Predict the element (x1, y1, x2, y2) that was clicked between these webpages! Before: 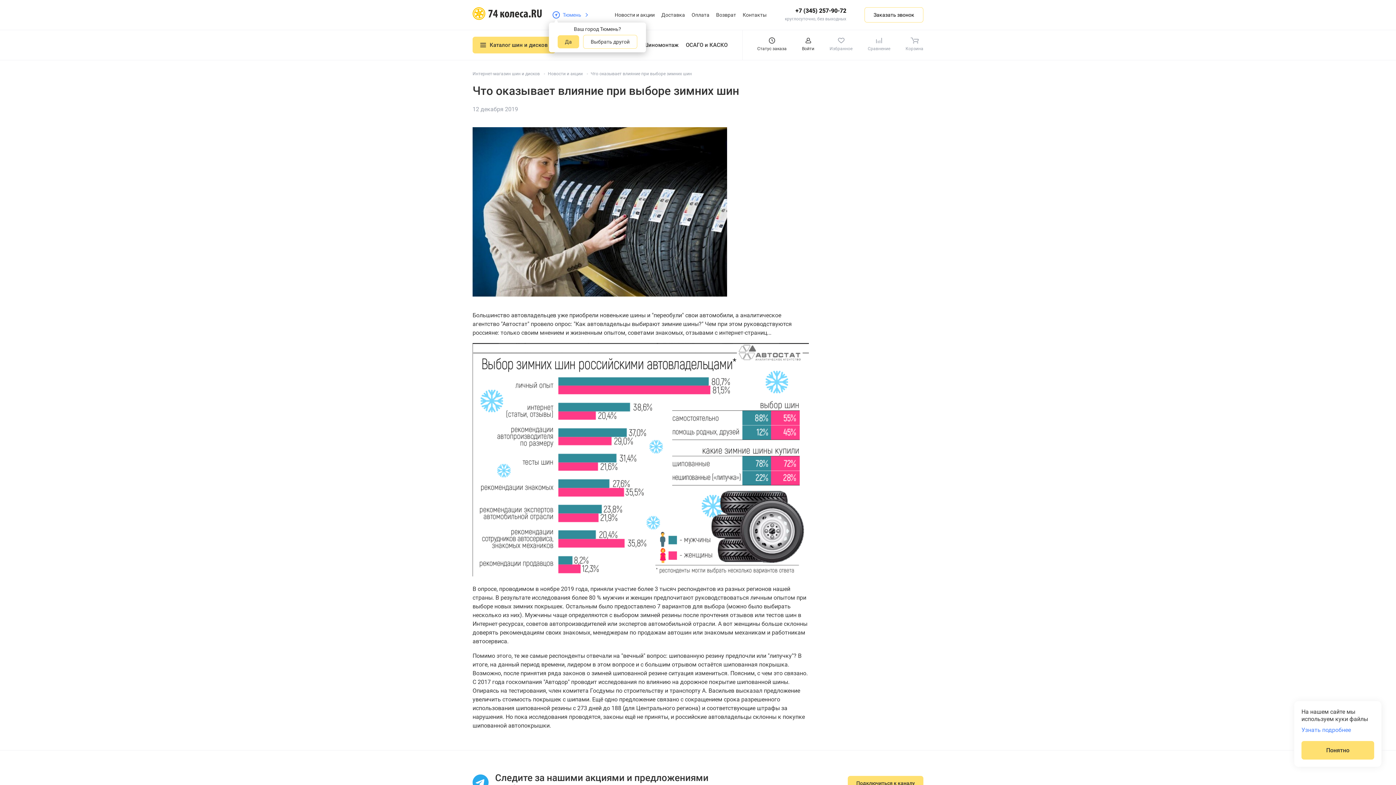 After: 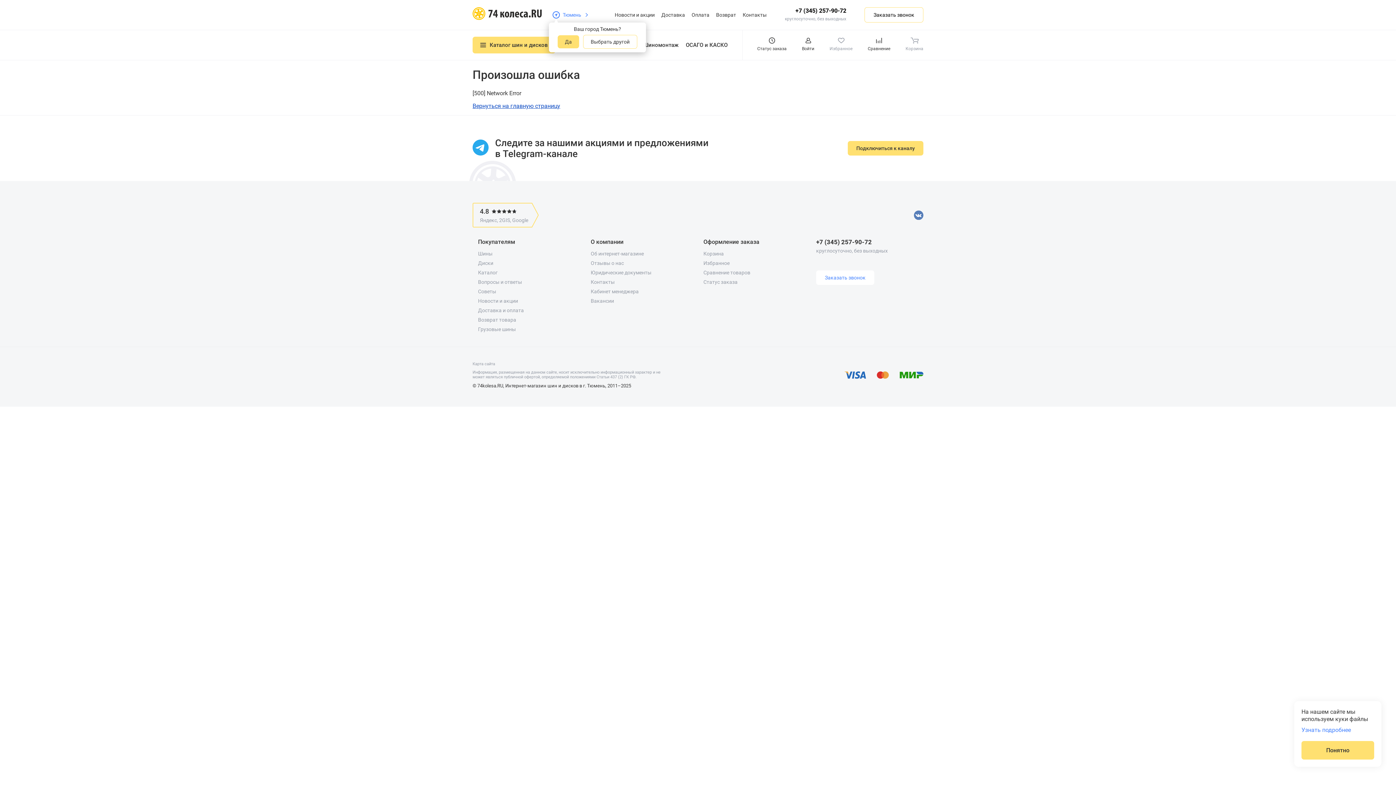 Action: bbox: (868, 36, 890, 53) label: Сравнение